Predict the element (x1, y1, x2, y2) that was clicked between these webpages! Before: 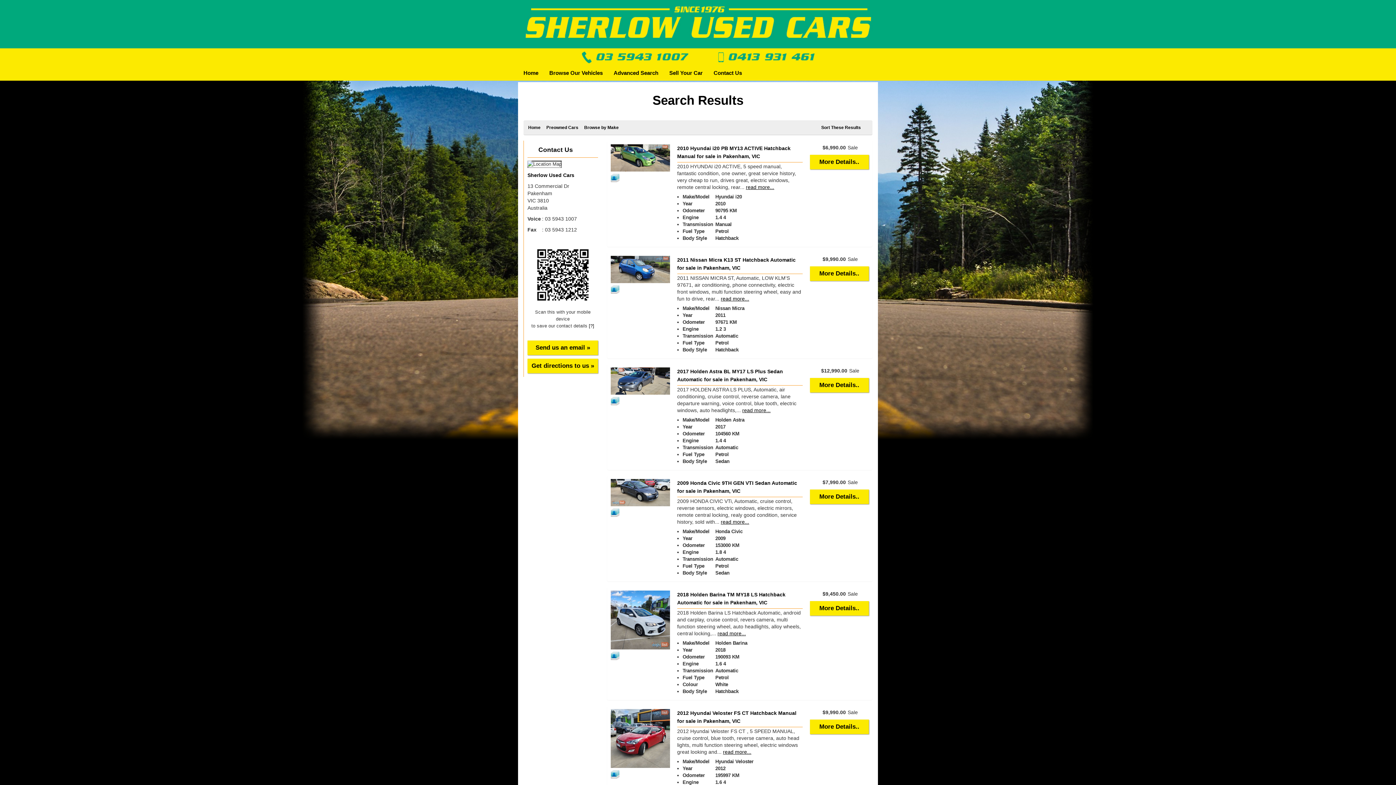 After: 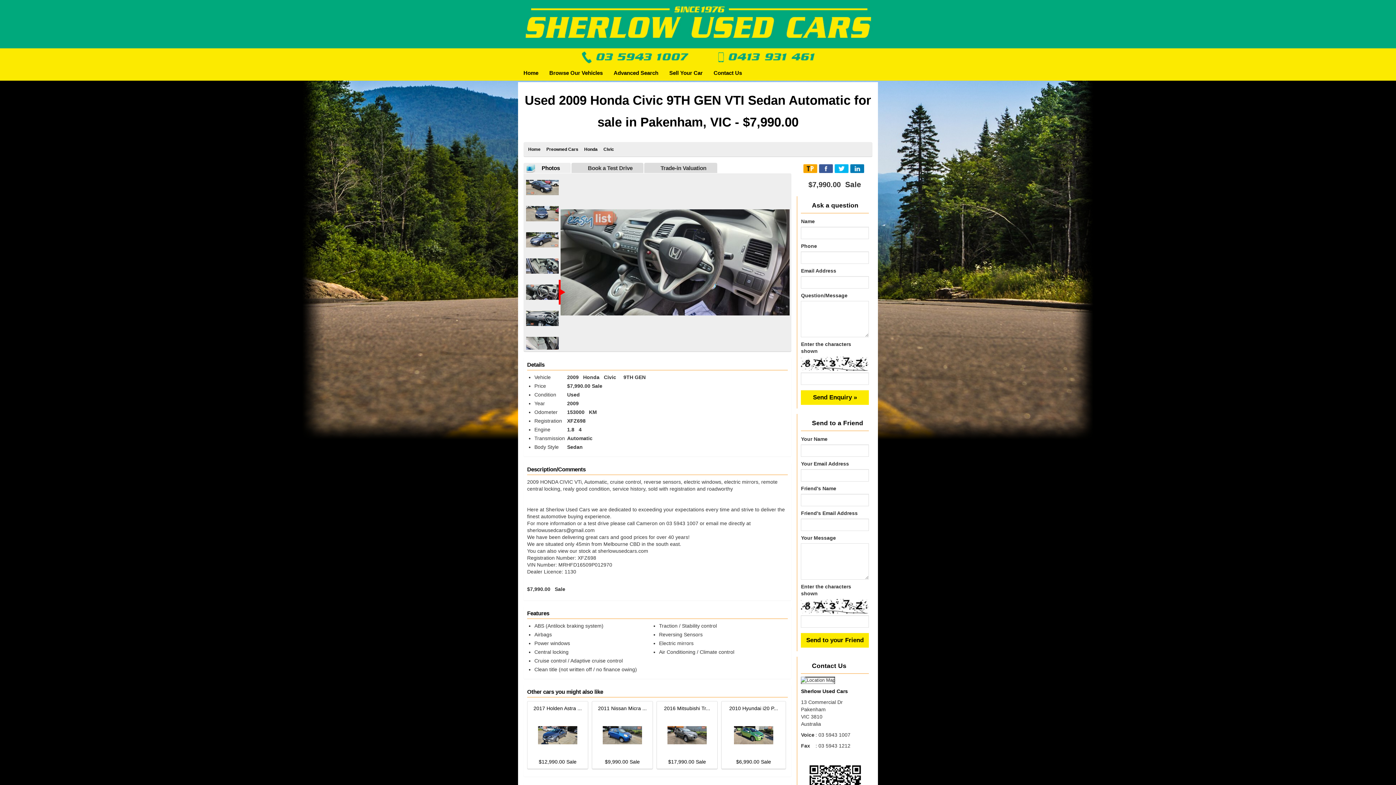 Action: bbox: (611, 479, 670, 506)